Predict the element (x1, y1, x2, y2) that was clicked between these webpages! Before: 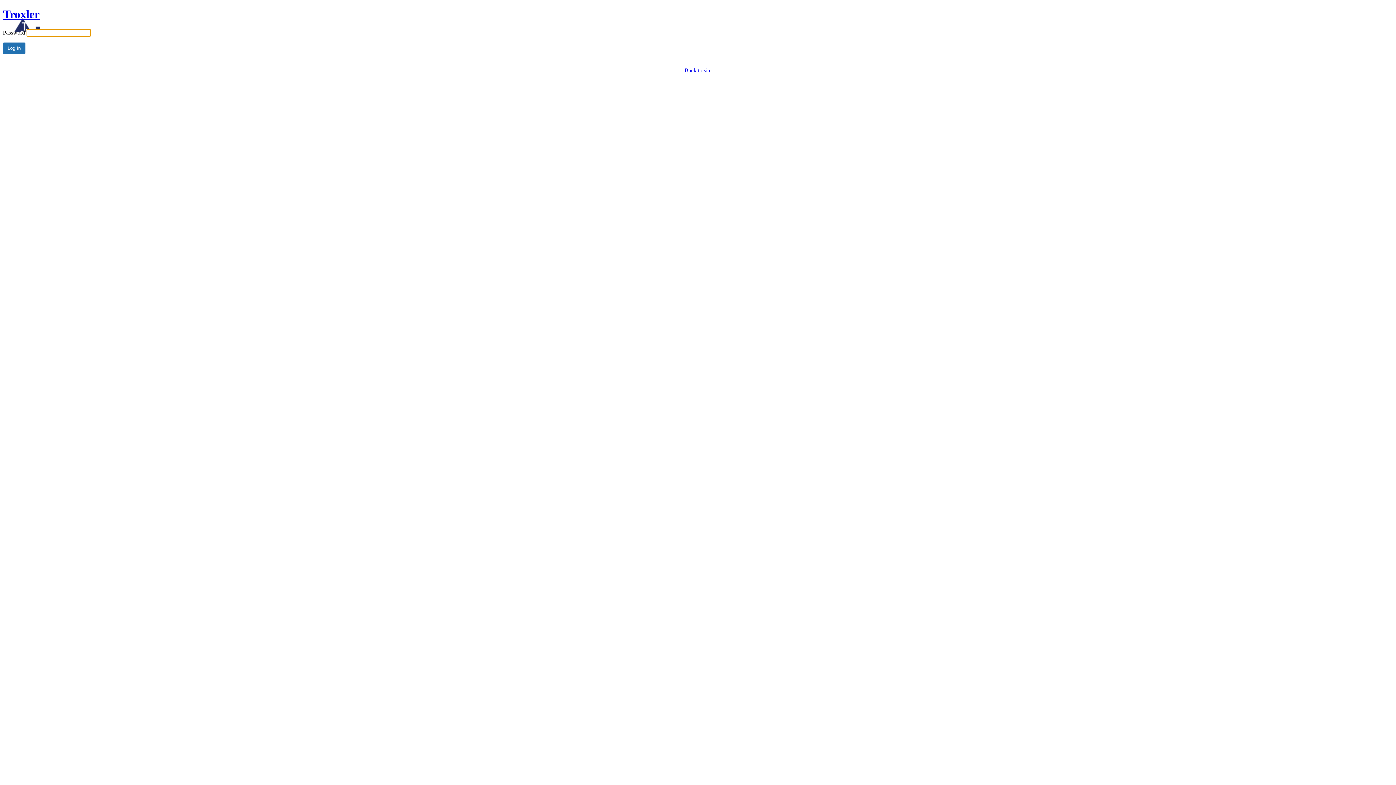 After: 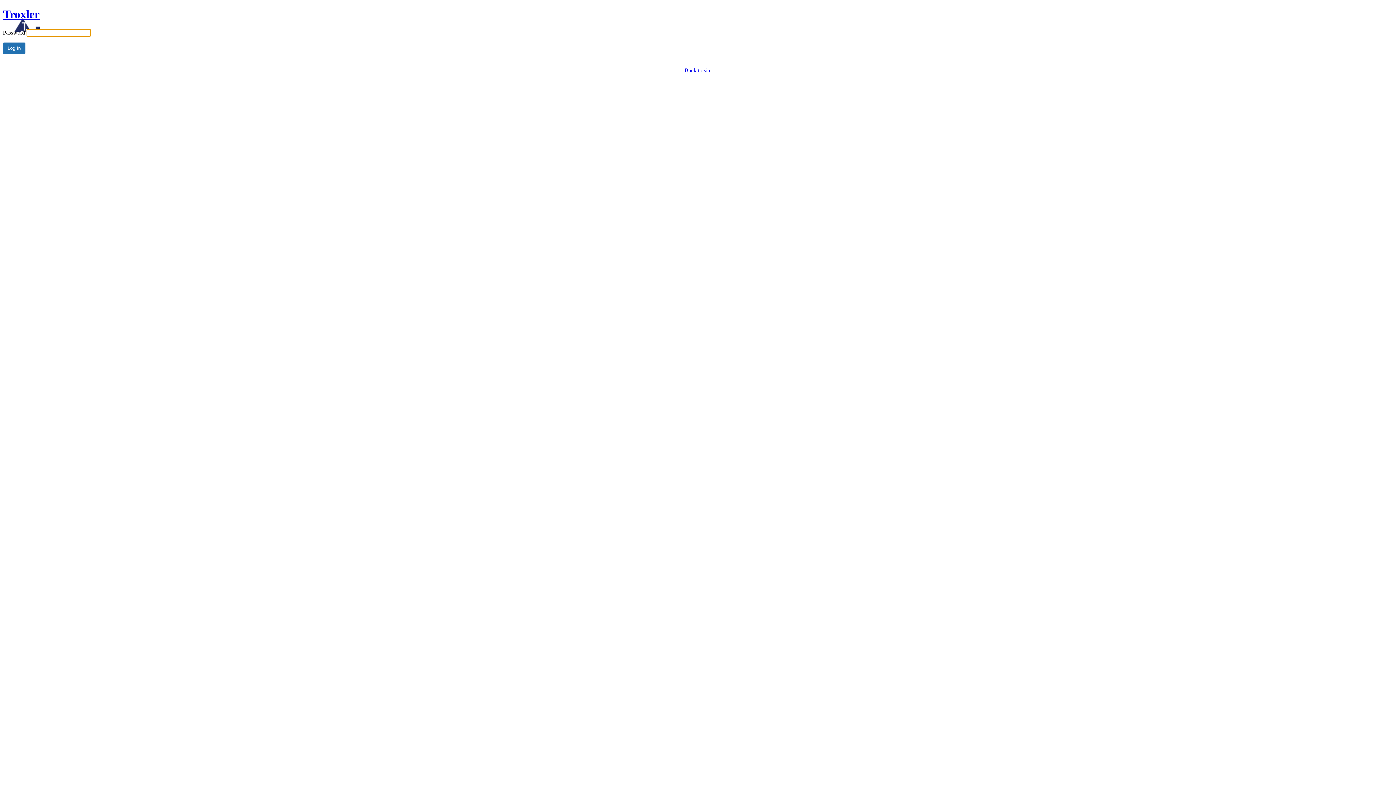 Action: bbox: (2, 7, 39, 31) label: Troxler